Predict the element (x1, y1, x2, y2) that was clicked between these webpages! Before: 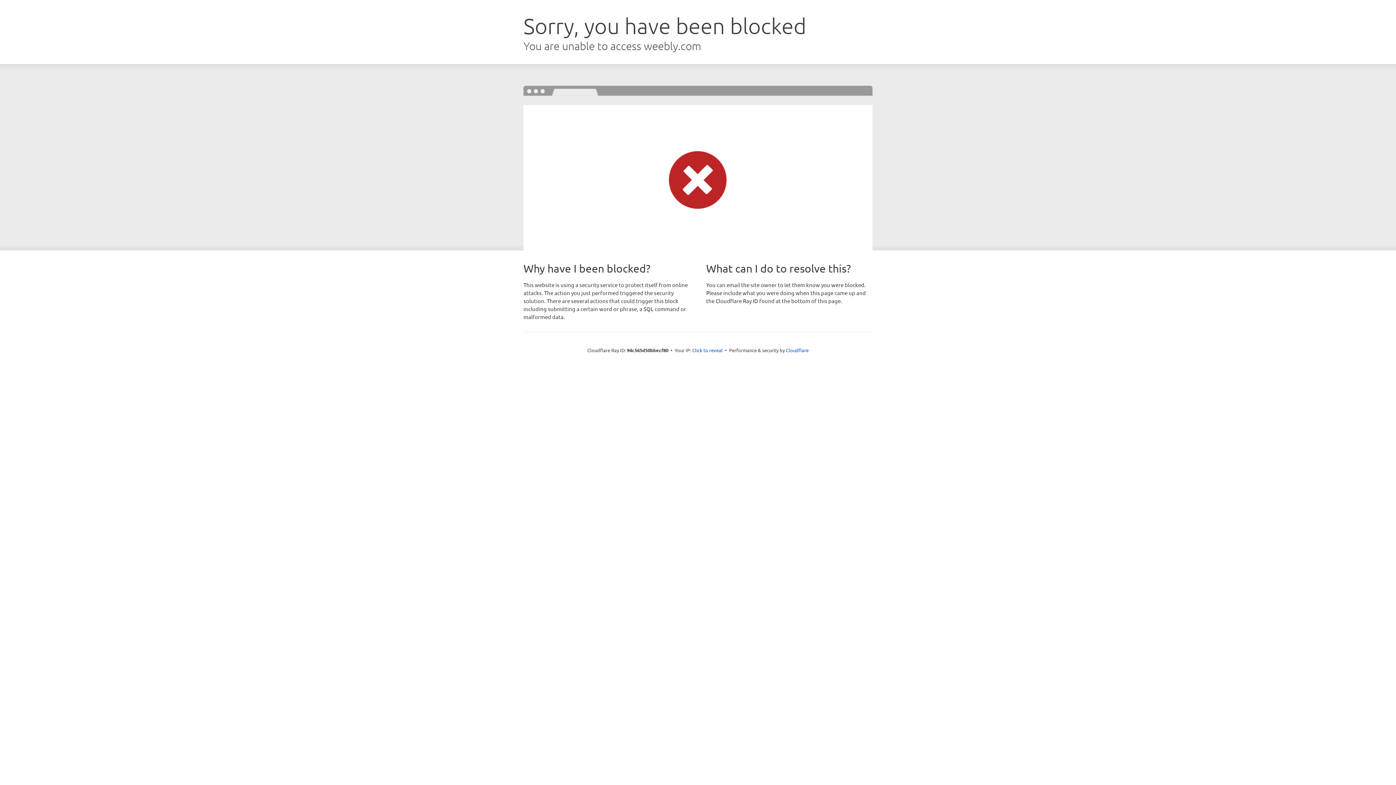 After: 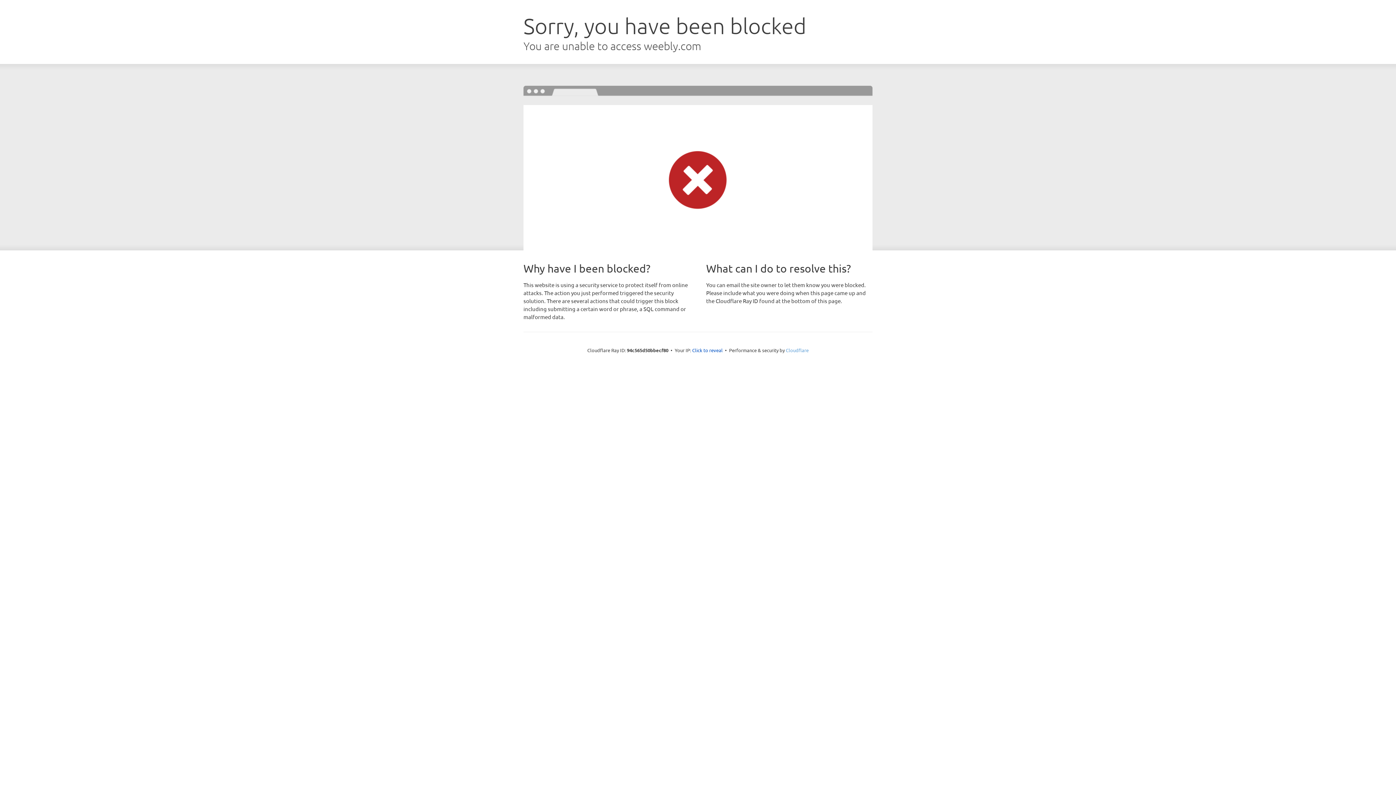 Action: label: Cloudflare bbox: (786, 347, 808, 353)